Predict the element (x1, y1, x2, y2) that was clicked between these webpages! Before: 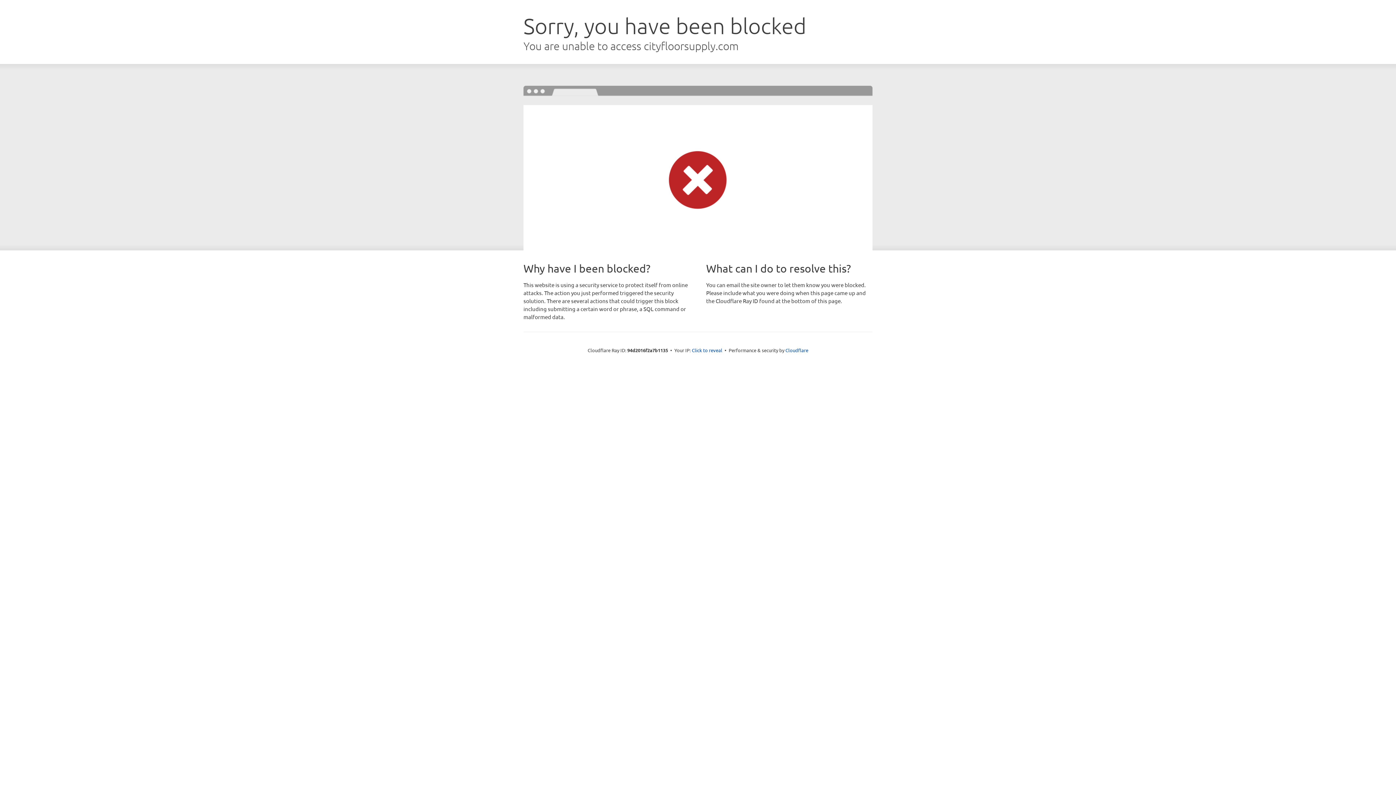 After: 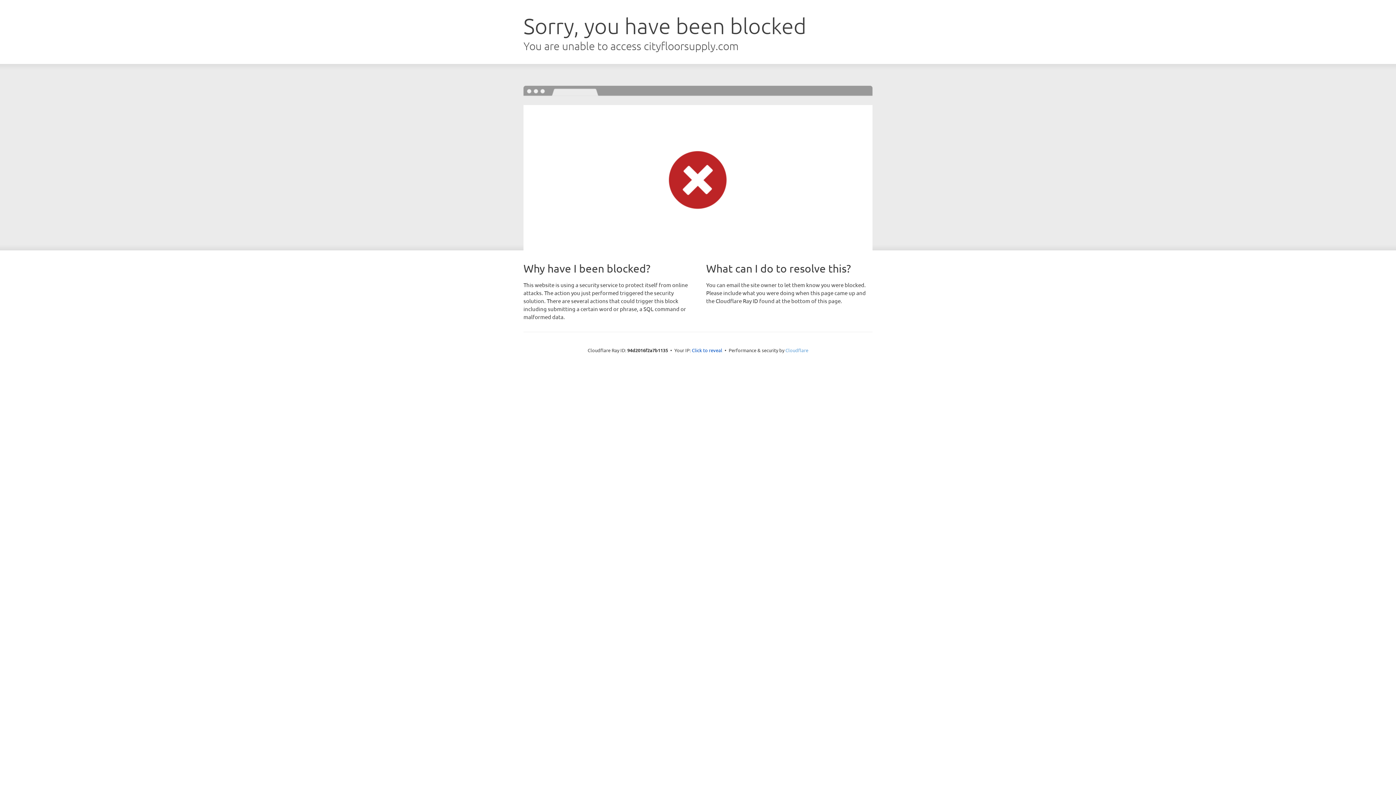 Action: bbox: (785, 347, 808, 353) label: Cloudflare